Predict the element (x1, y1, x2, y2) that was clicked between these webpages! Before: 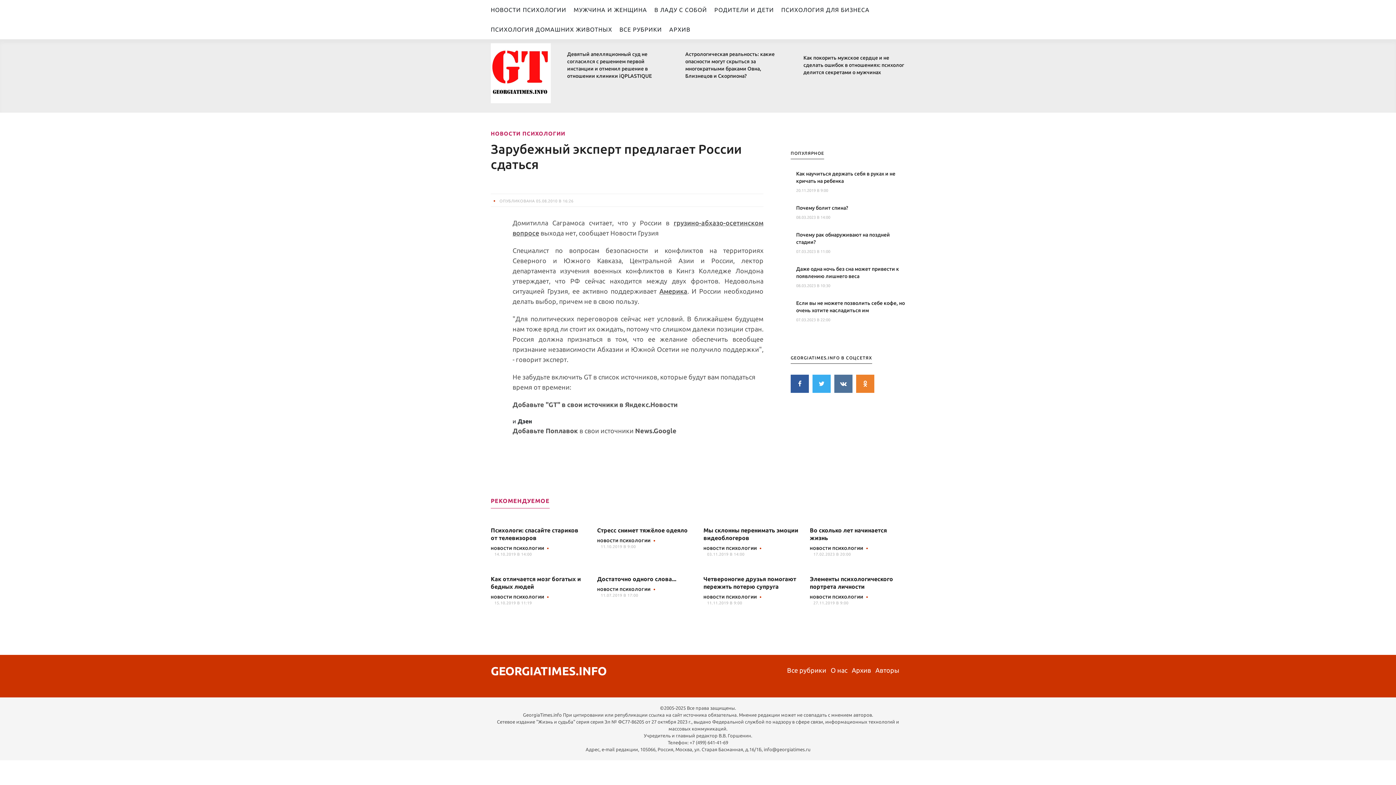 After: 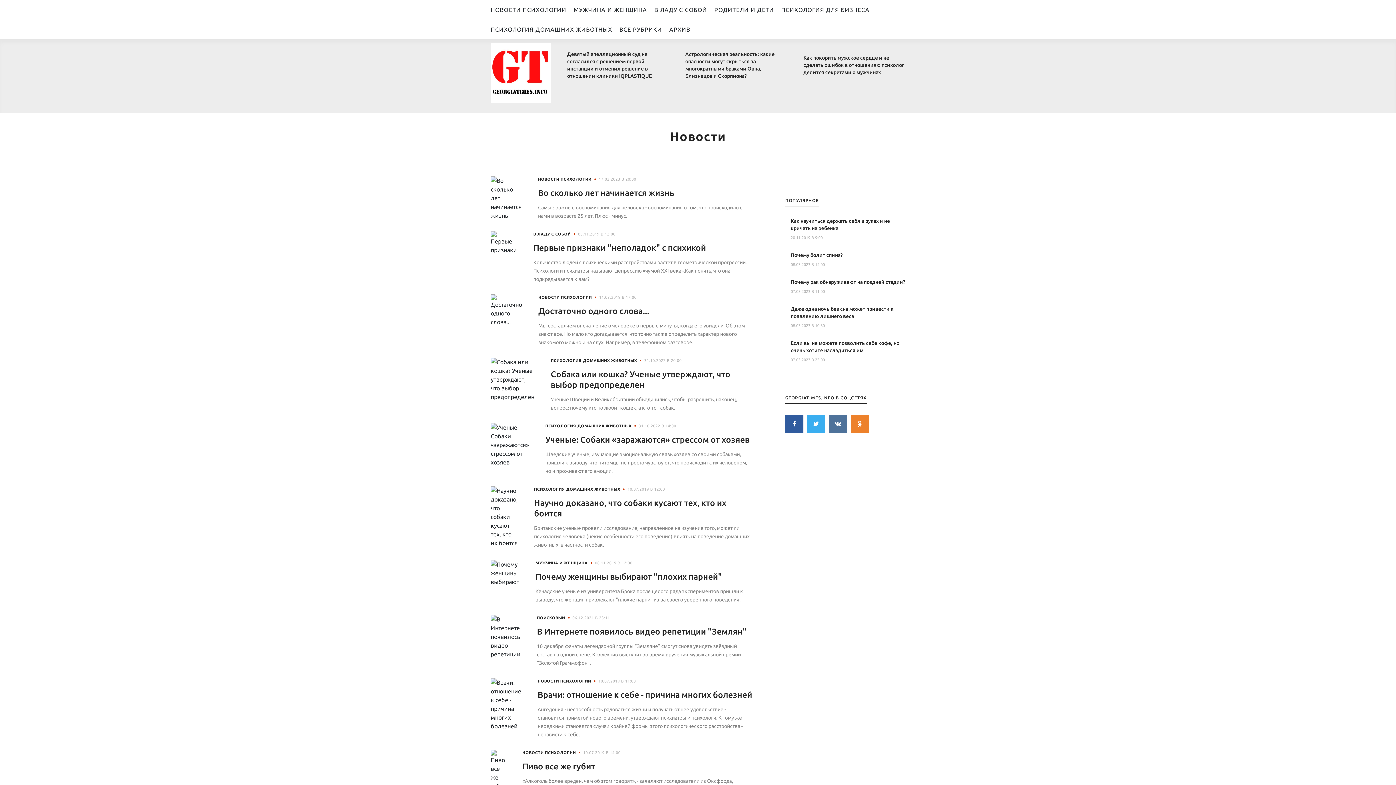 Action: label: НОВОСТИ ПСИХОЛОГИИ bbox: (490, 595, 544, 599)